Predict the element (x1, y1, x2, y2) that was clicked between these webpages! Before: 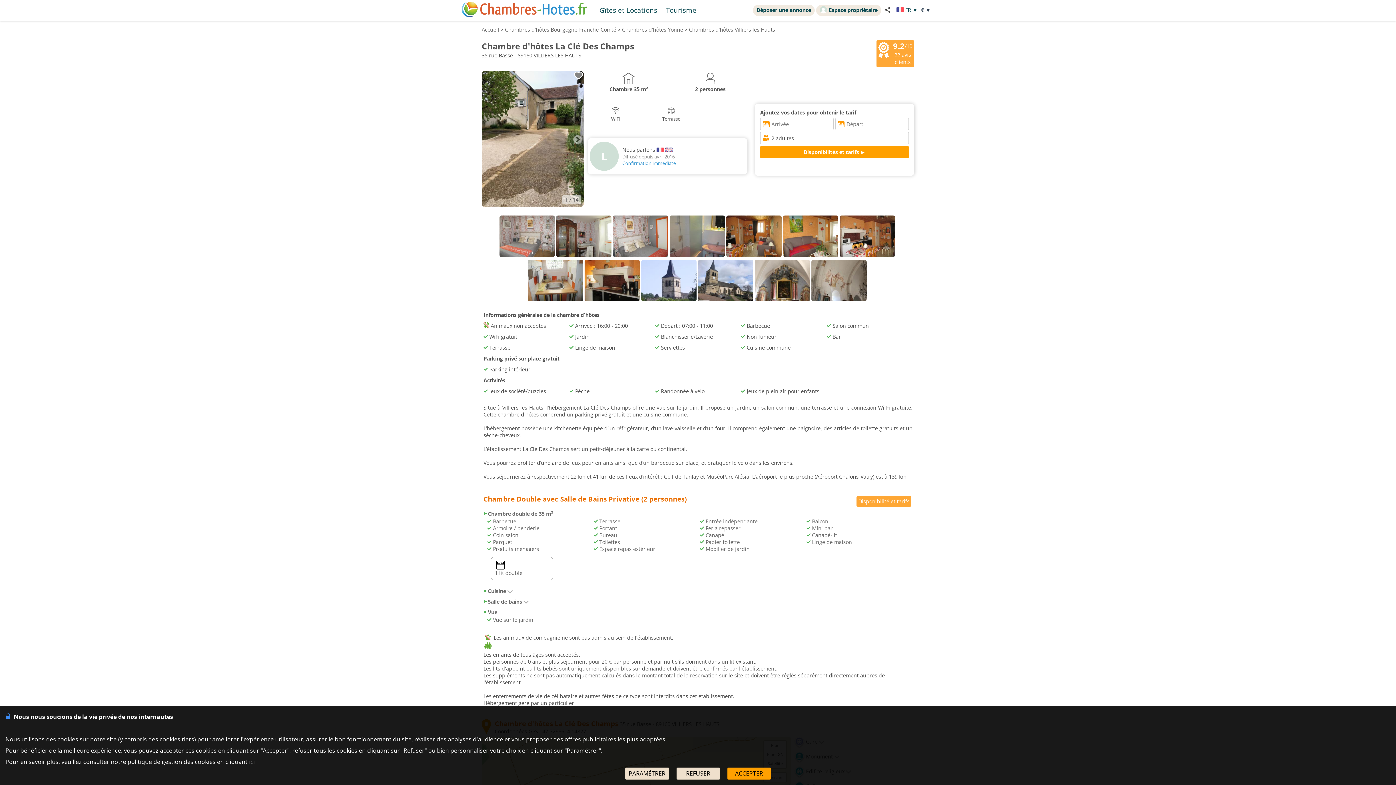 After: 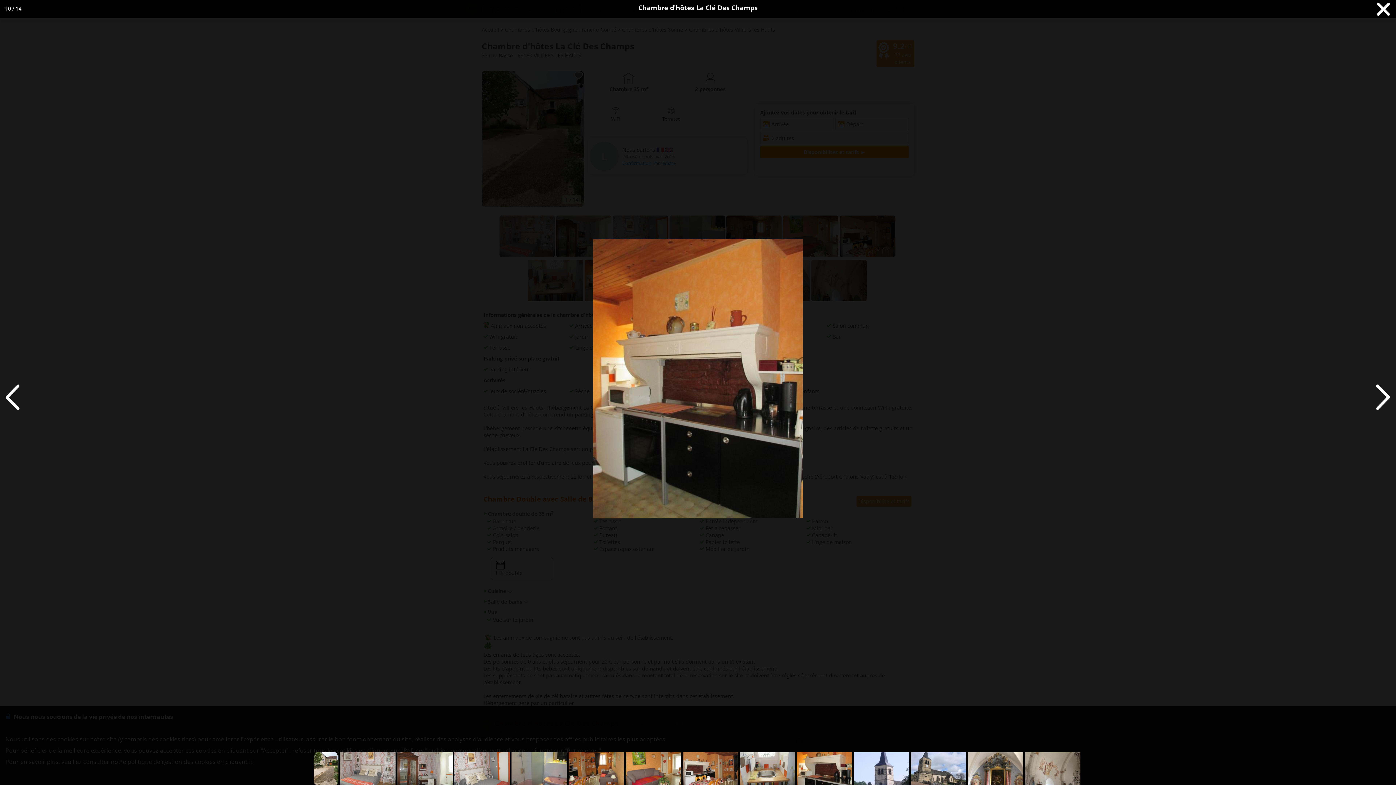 Action: bbox: (584, 297, 641, 304)